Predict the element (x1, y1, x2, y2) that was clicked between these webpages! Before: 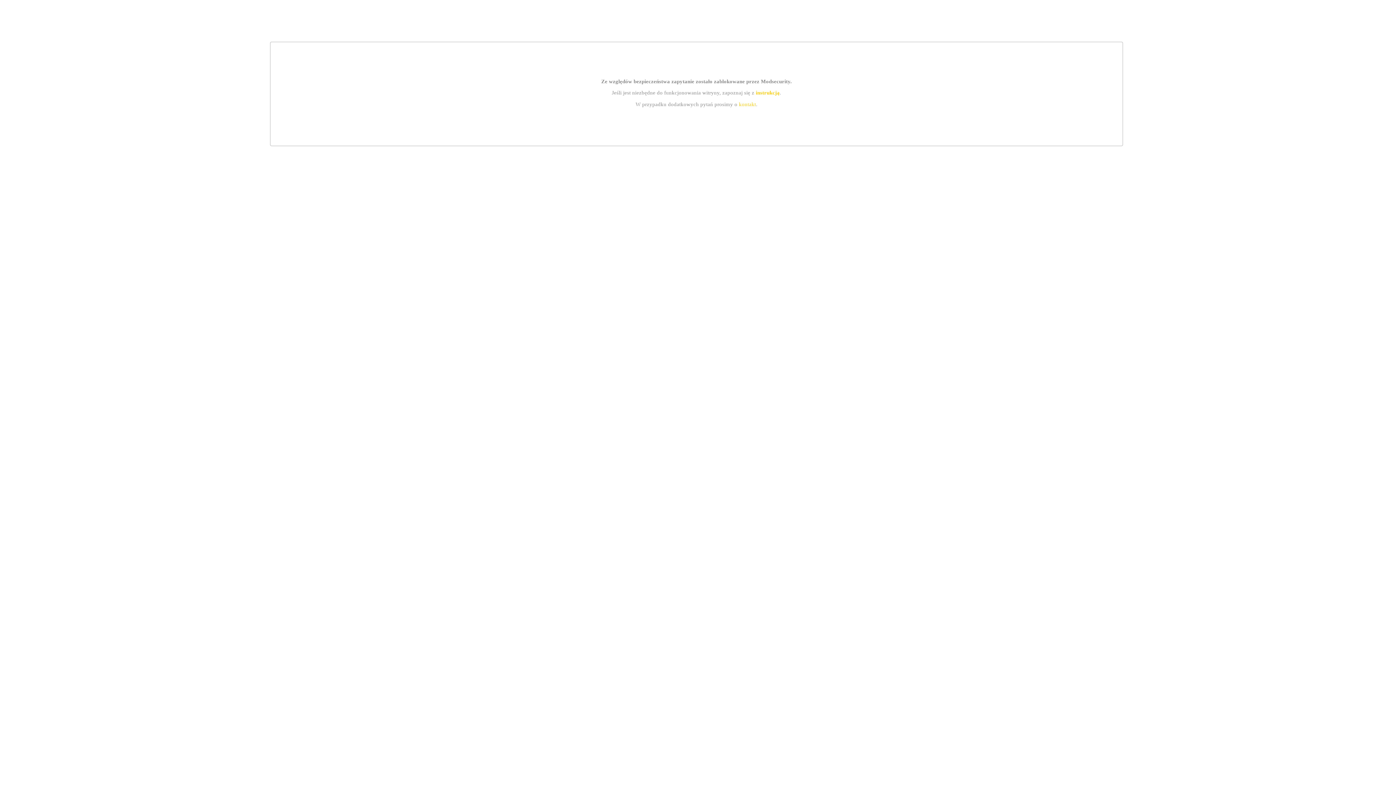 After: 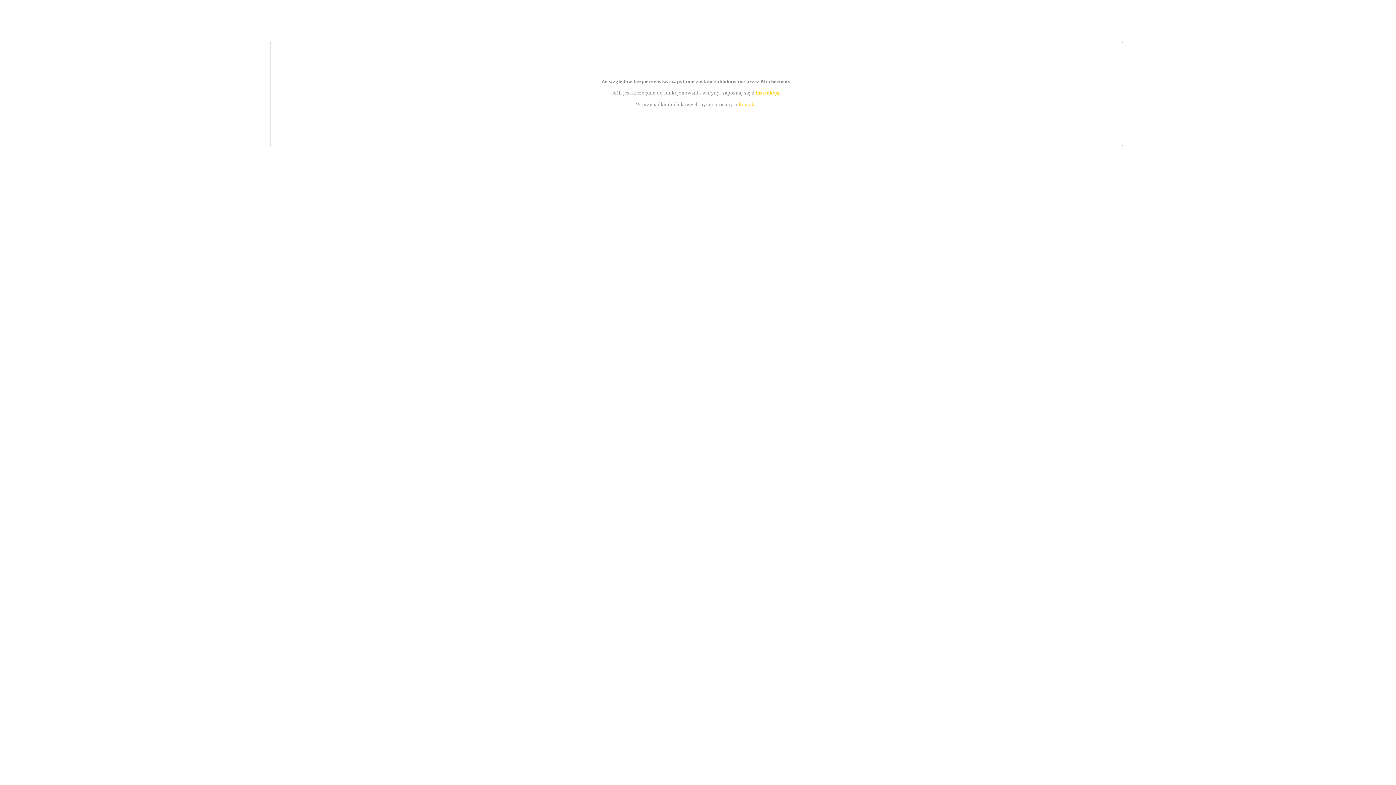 Action: label: instrukcją bbox: (755, 89, 779, 95)